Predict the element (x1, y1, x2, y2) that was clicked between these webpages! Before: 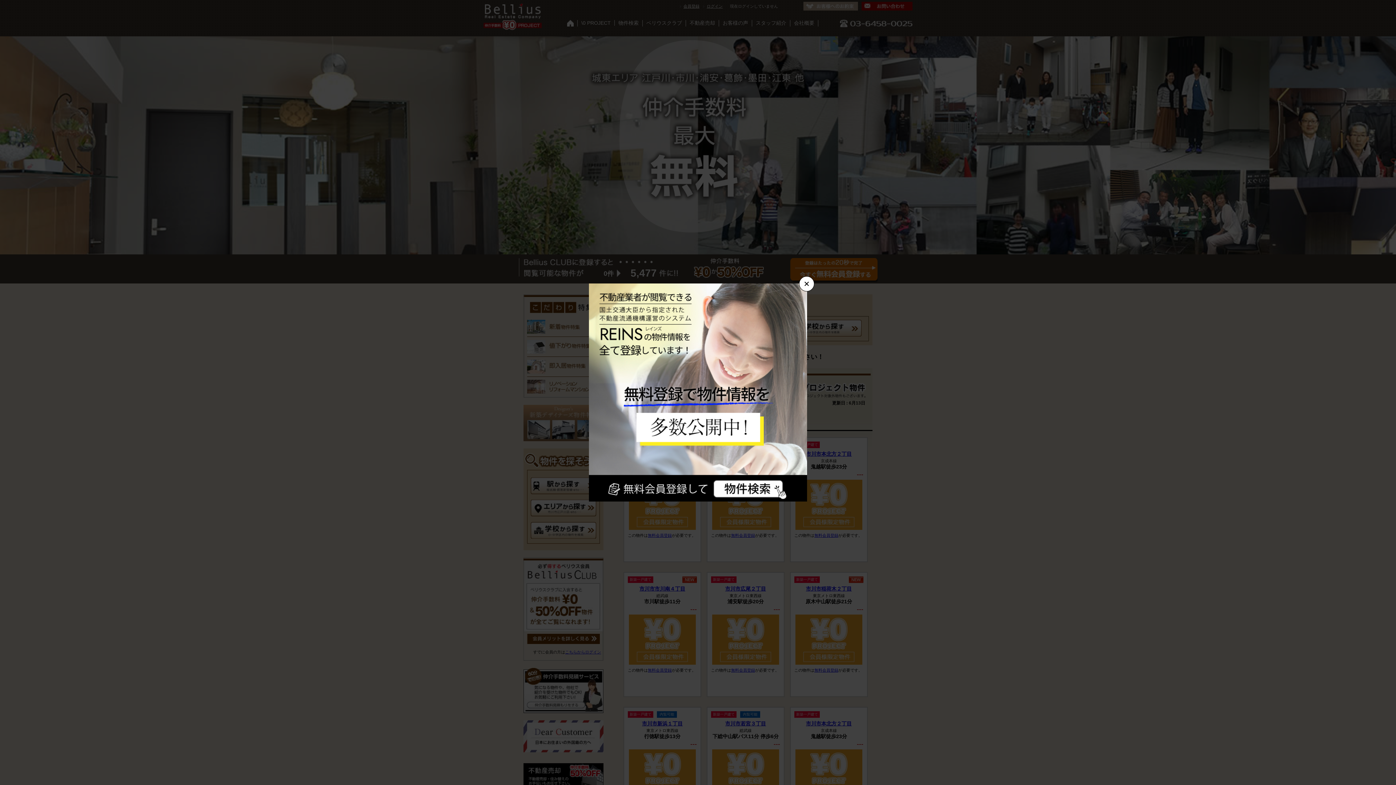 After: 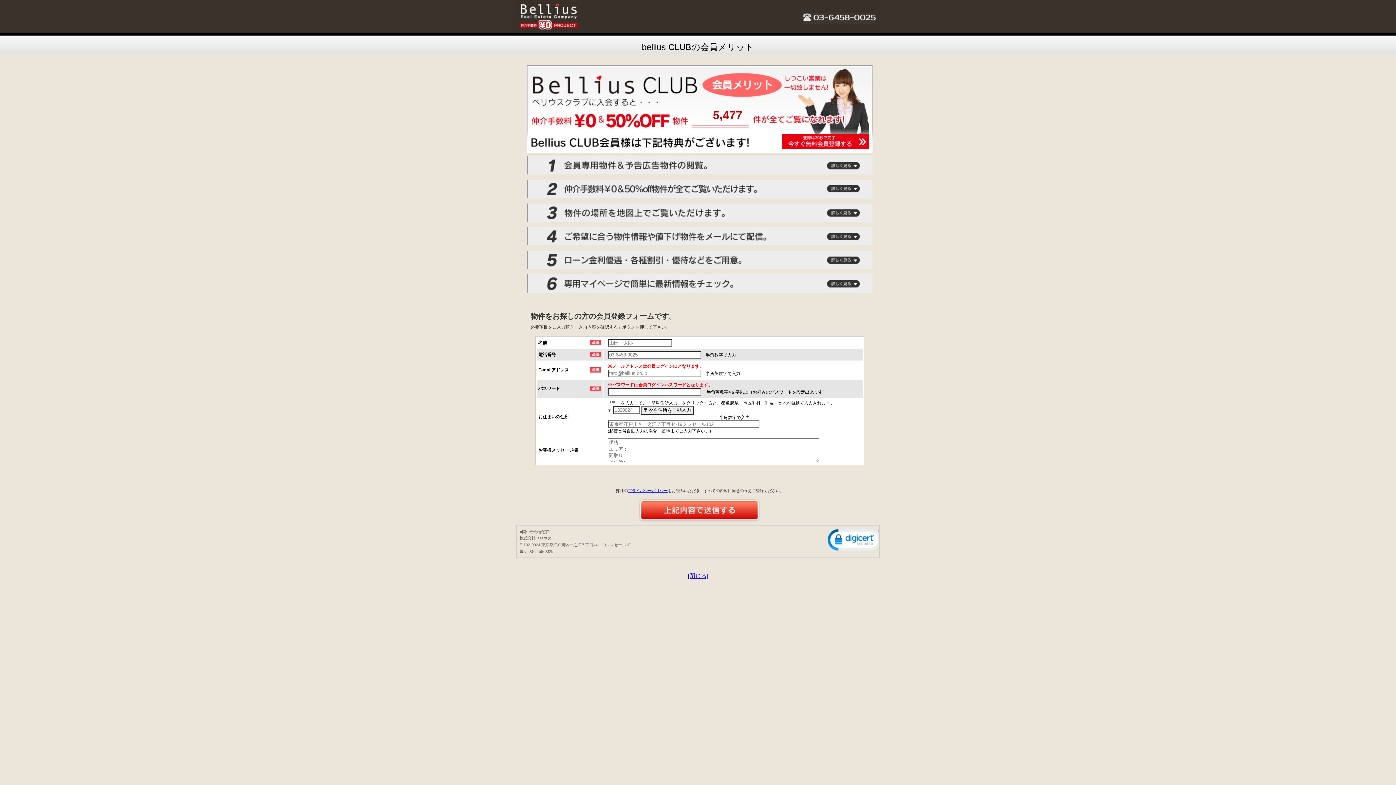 Action: bbox: (589, 496, 807, 502)